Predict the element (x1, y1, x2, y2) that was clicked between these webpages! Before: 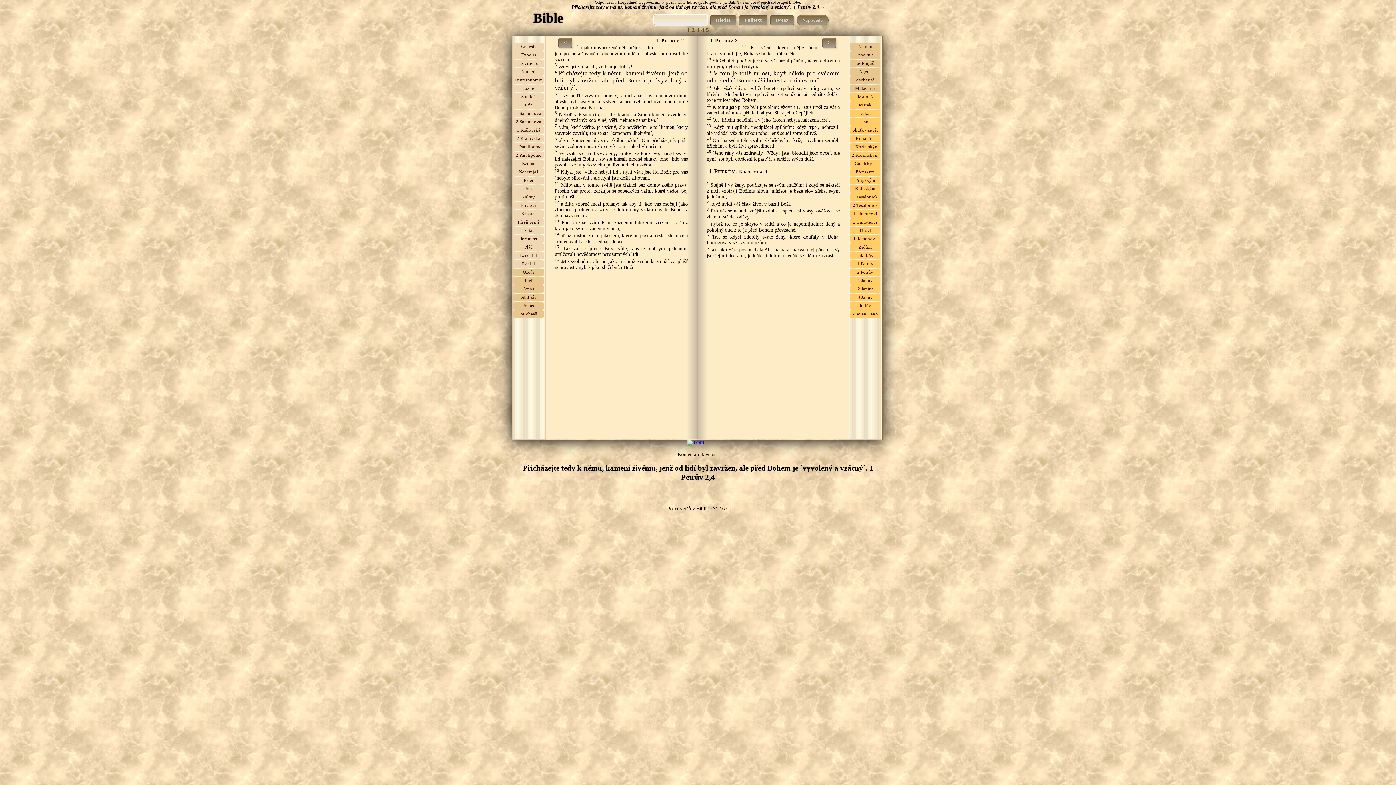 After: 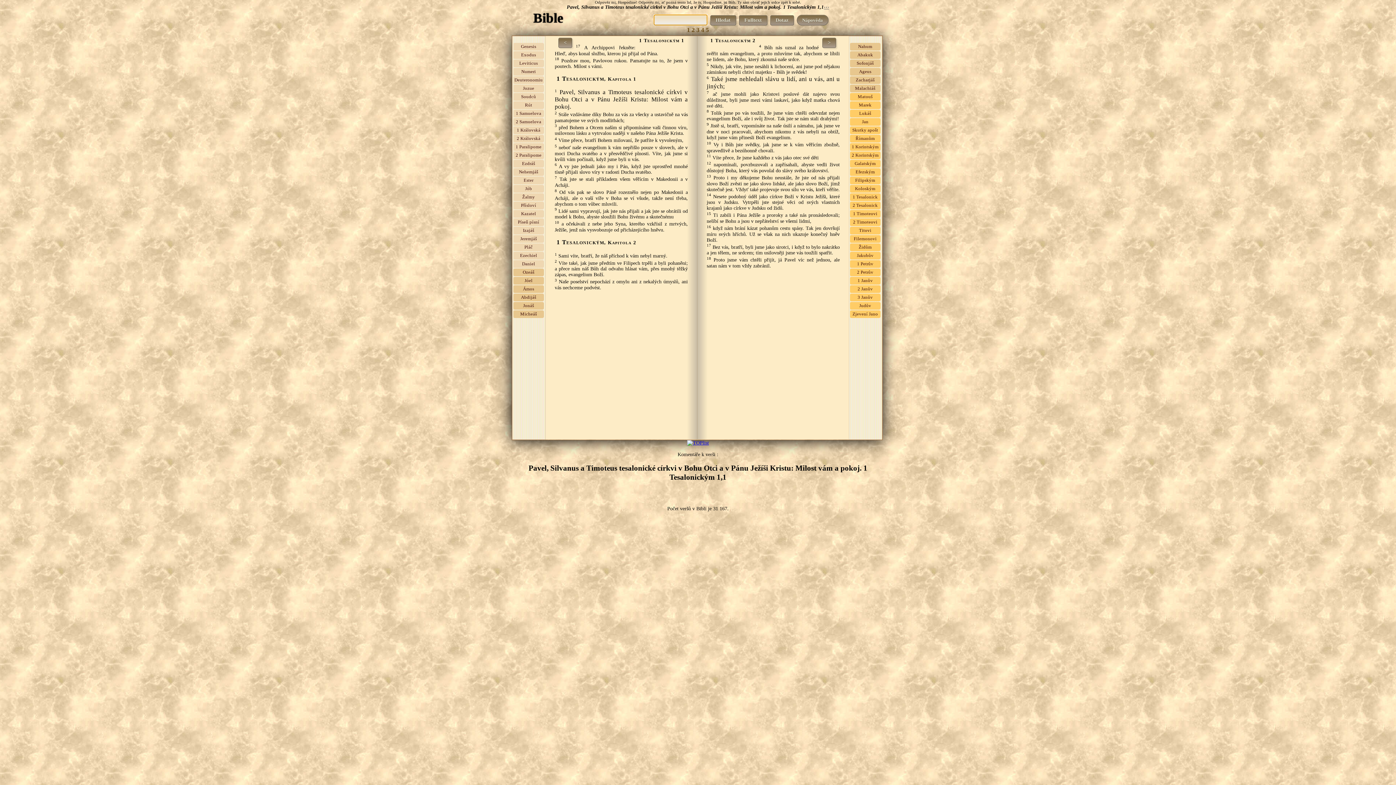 Action: label: 1 Tesalonick bbox: (852, 194, 878, 199)